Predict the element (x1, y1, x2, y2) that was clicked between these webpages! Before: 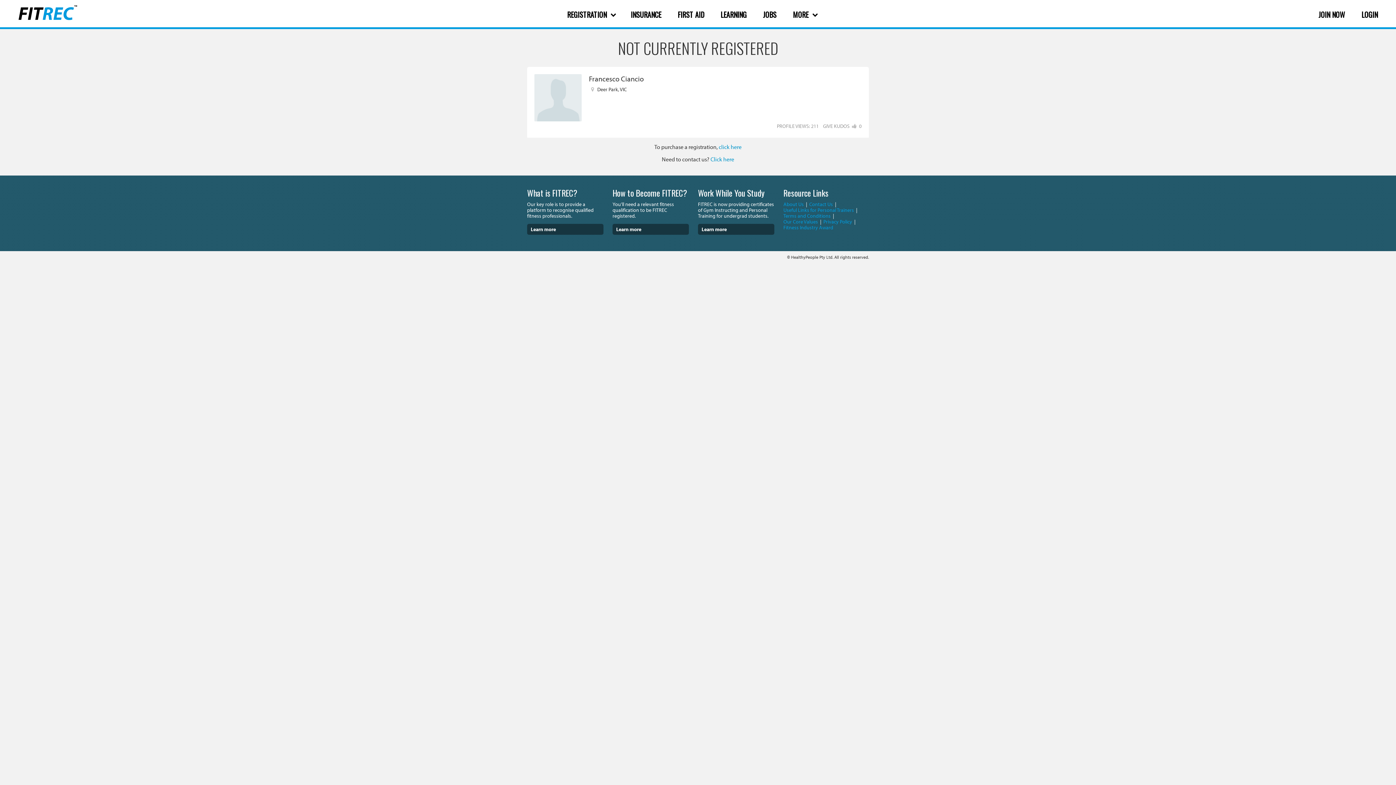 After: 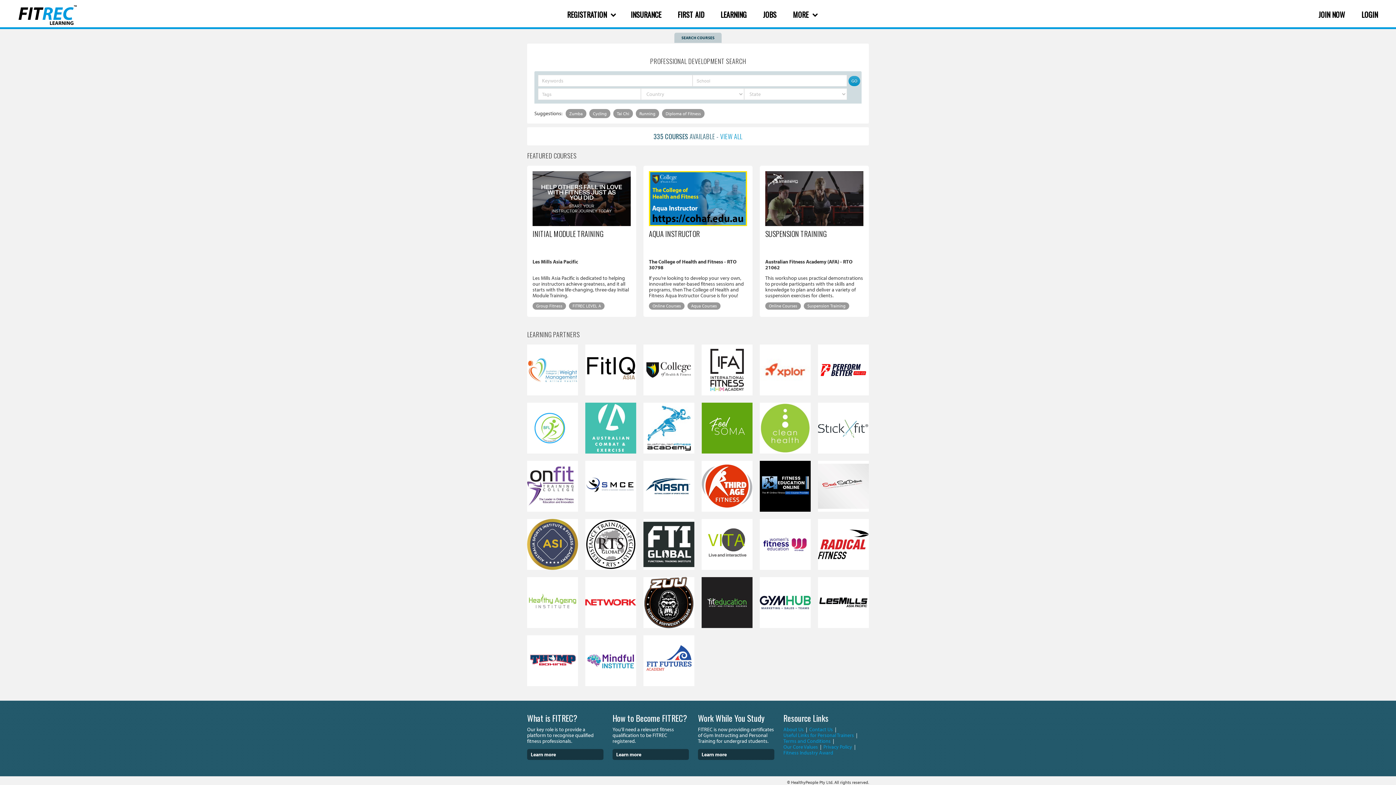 Action: bbox: (713, 0, 754, 29) label: LEARNING